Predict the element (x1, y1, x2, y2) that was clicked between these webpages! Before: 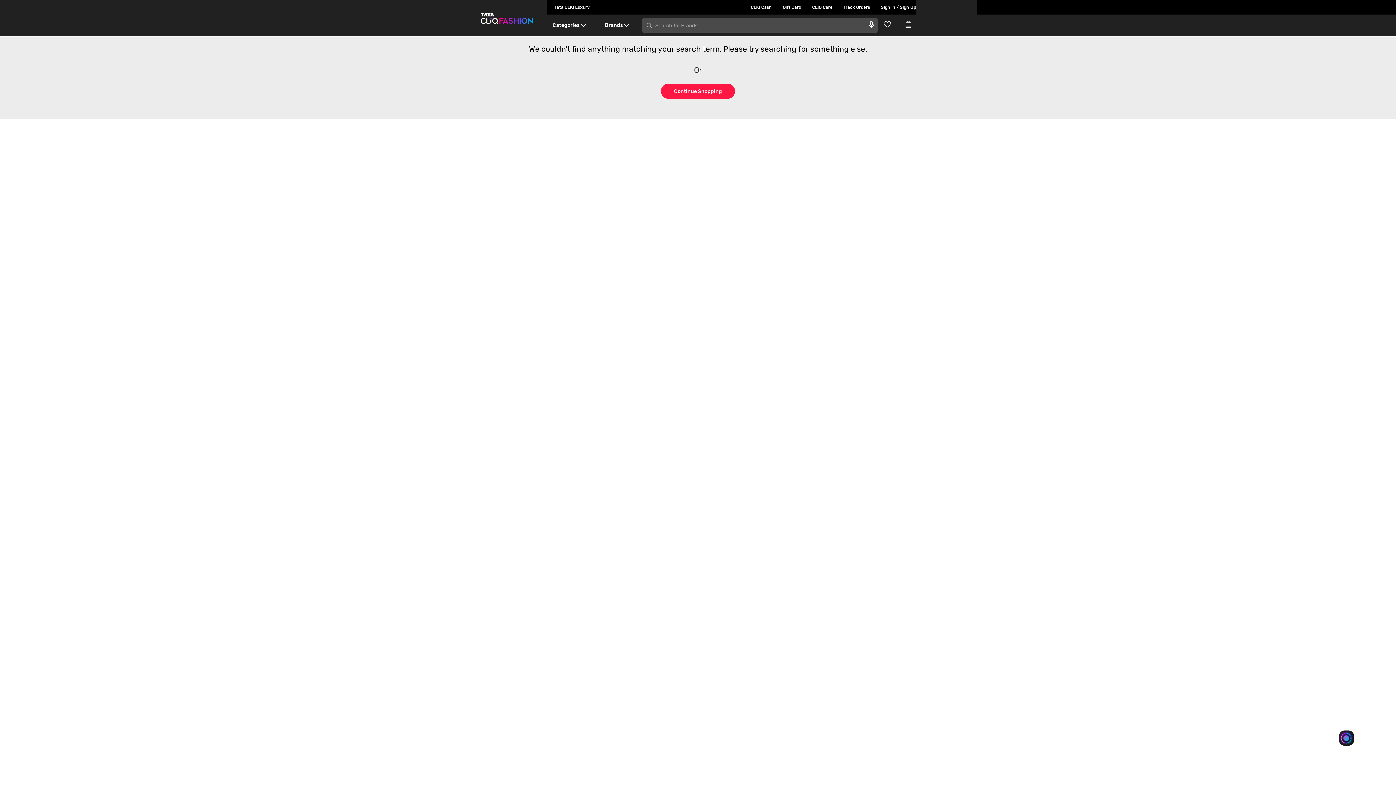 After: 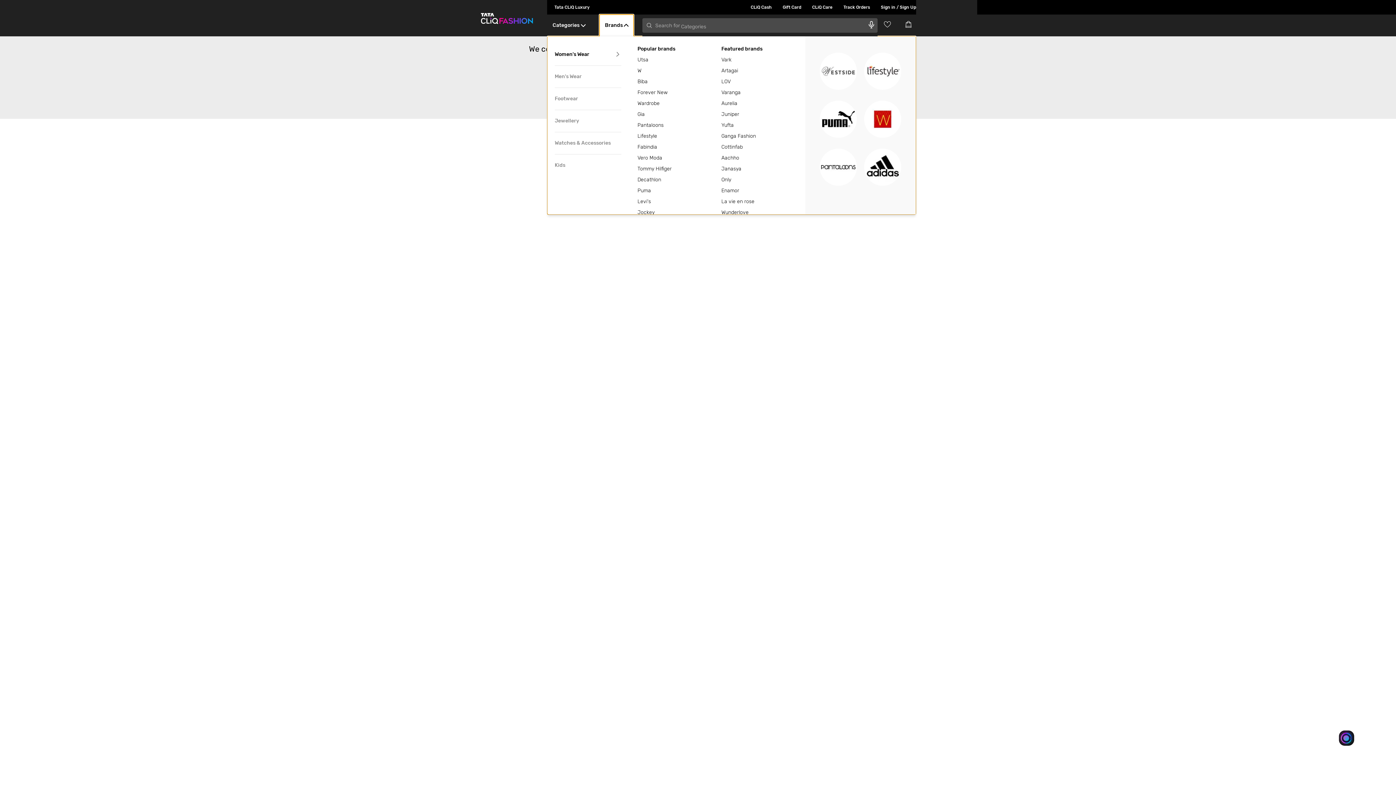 Action: label: Brands bbox: (599, 14, 633, 36)